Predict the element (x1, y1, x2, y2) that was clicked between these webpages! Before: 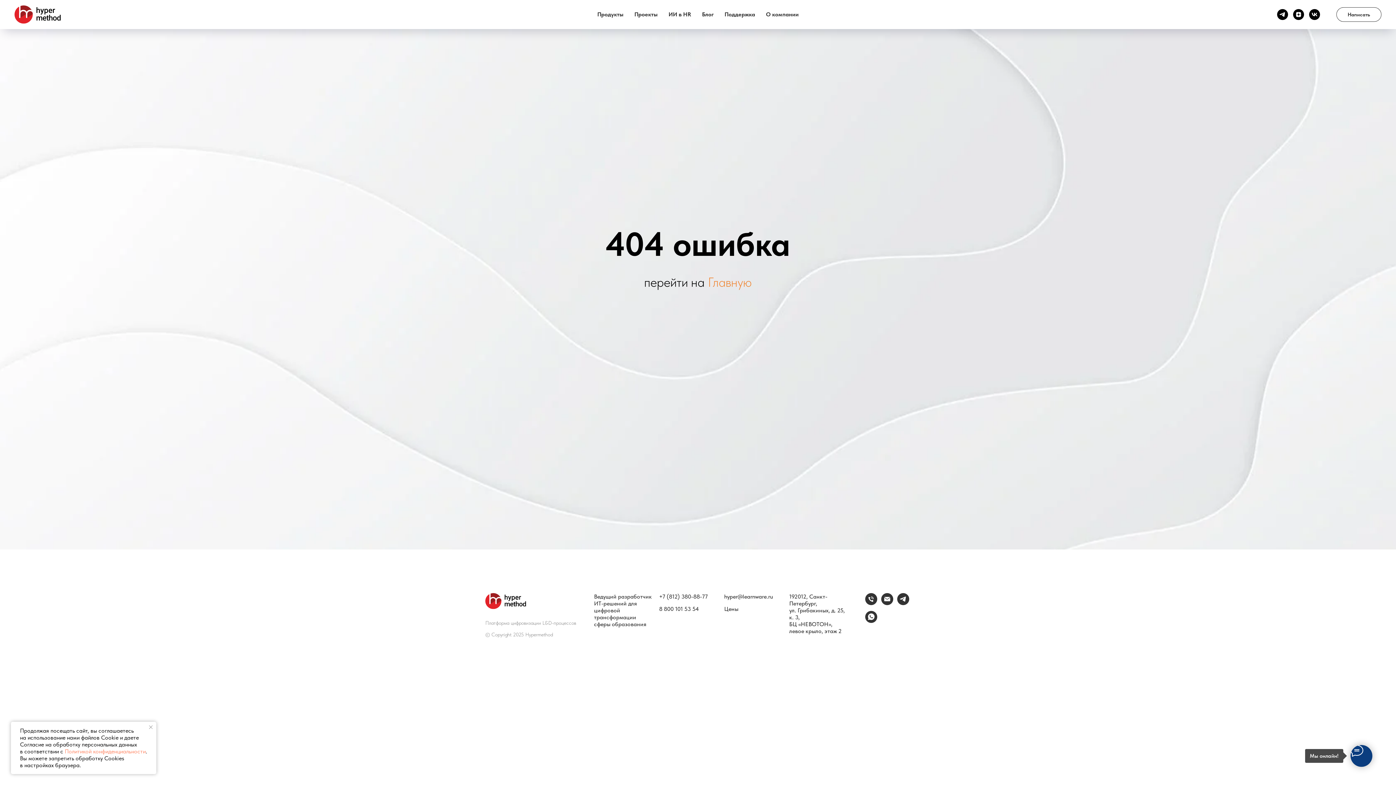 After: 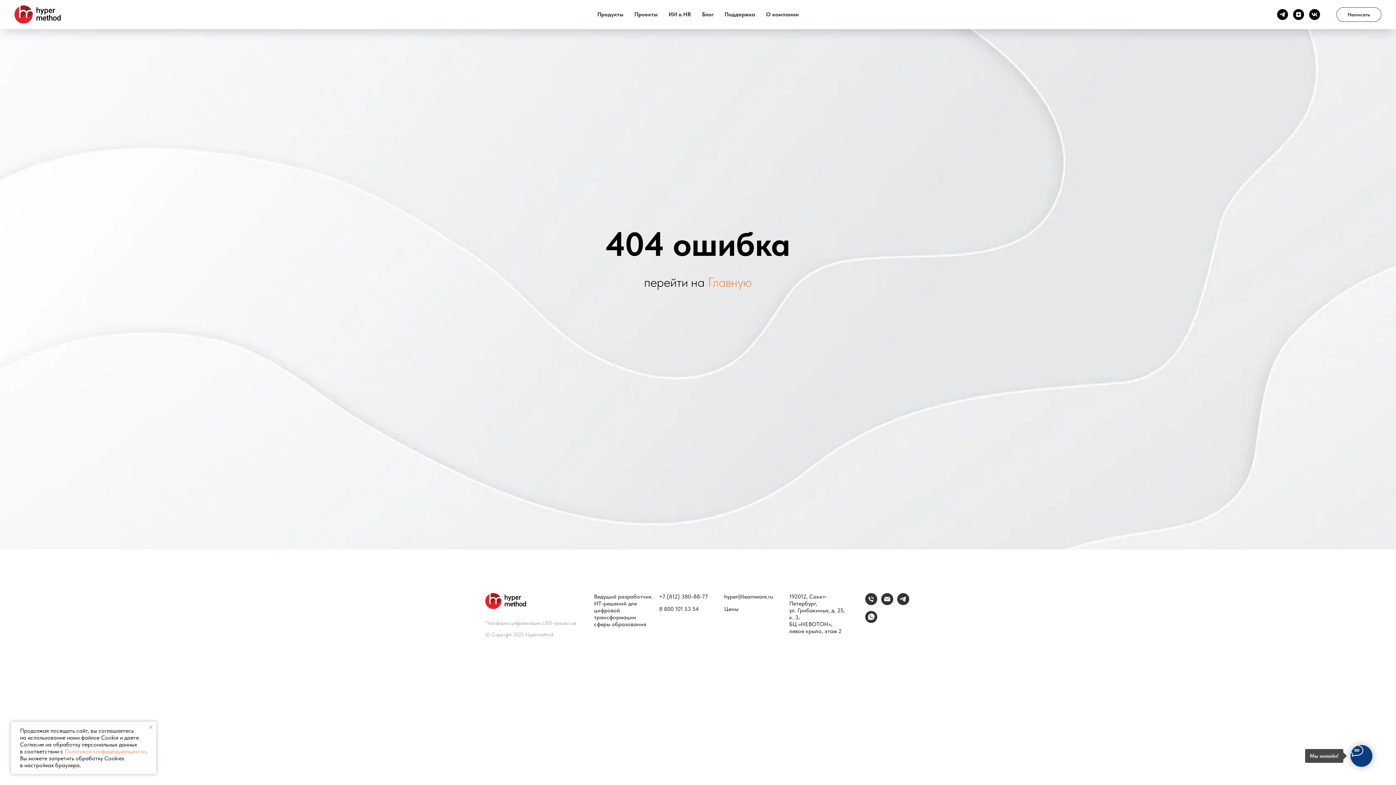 Action: bbox: (1309, 9, 1320, 20) label: vk